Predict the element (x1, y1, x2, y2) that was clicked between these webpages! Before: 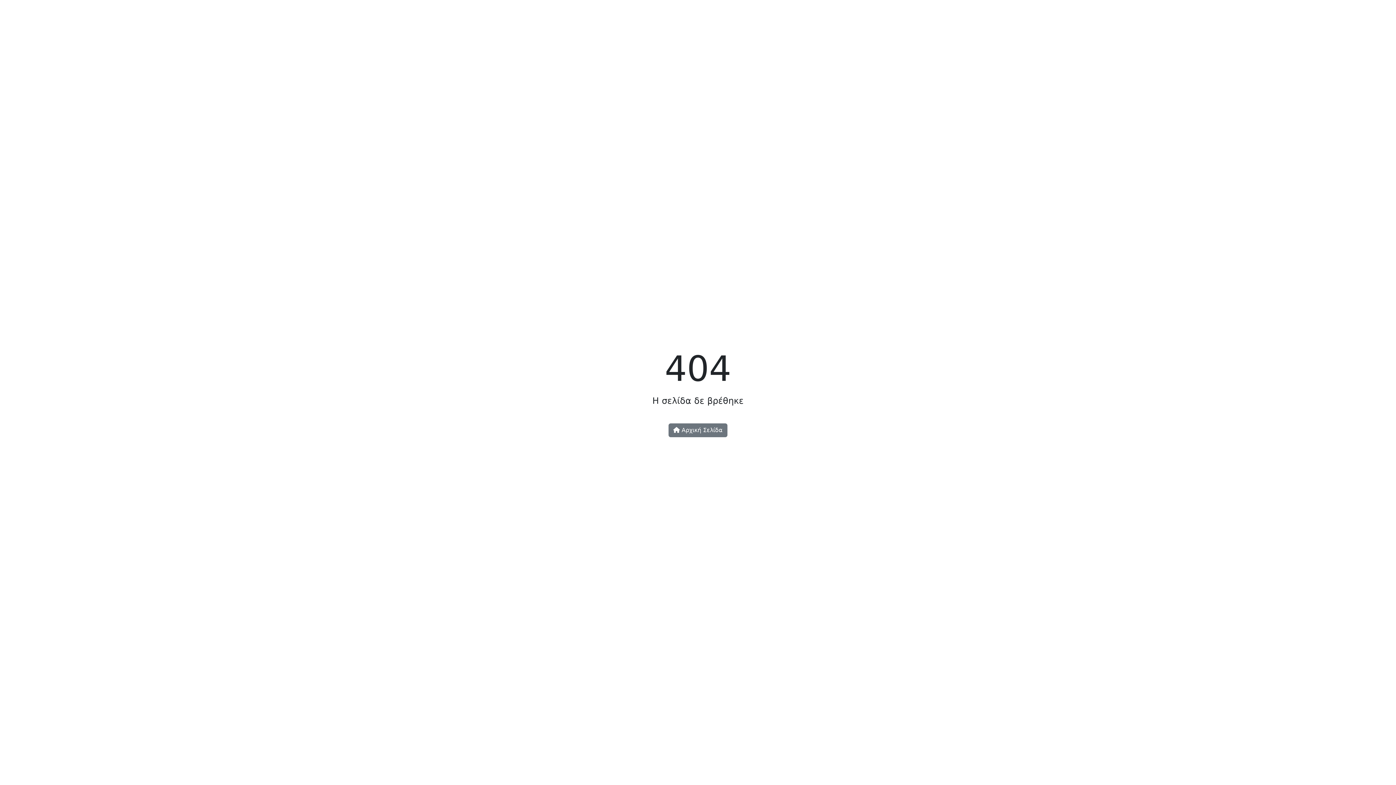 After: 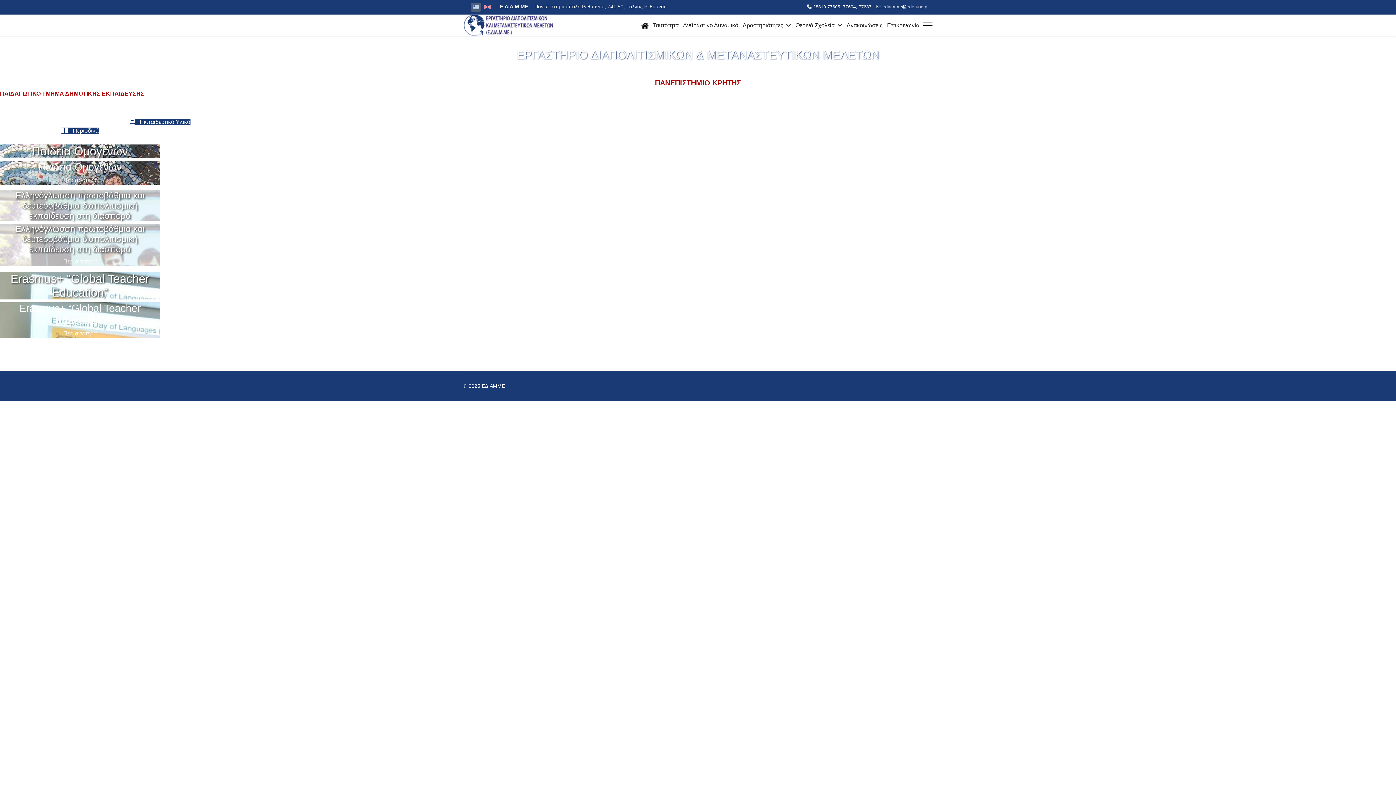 Action: label:  Αρχική Σελίδα bbox: (668, 423, 727, 437)